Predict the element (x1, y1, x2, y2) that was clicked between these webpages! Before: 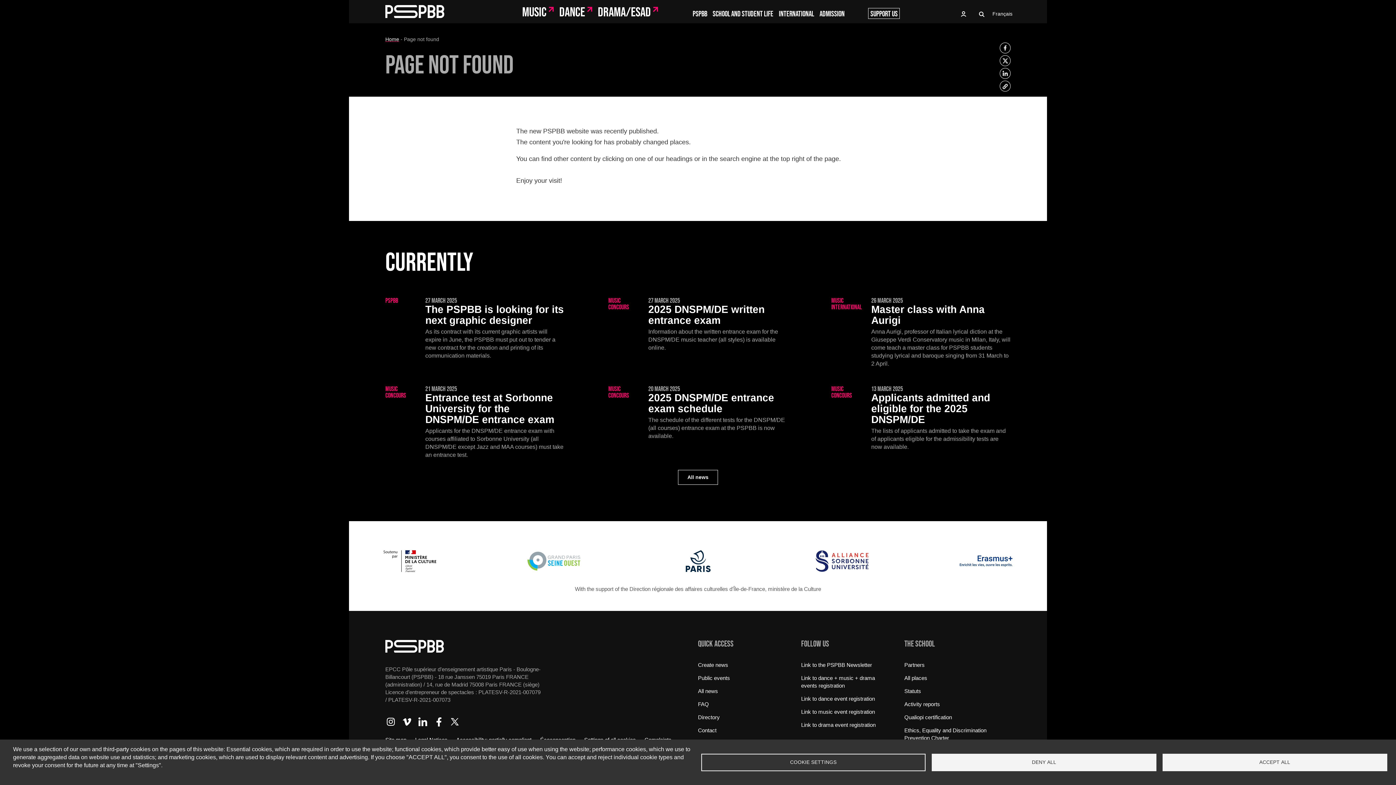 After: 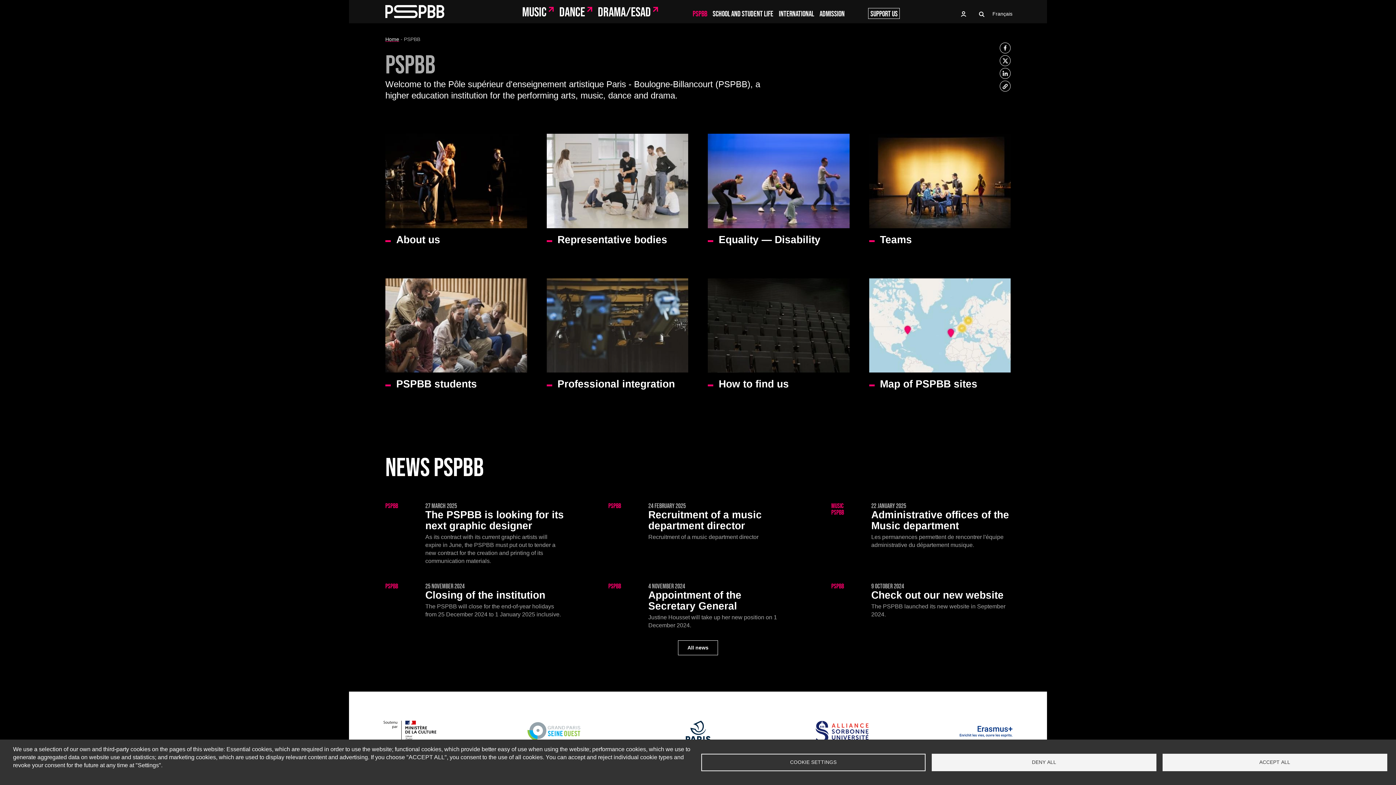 Action: bbox: (692, 10, 707, 17) label: PSPBB